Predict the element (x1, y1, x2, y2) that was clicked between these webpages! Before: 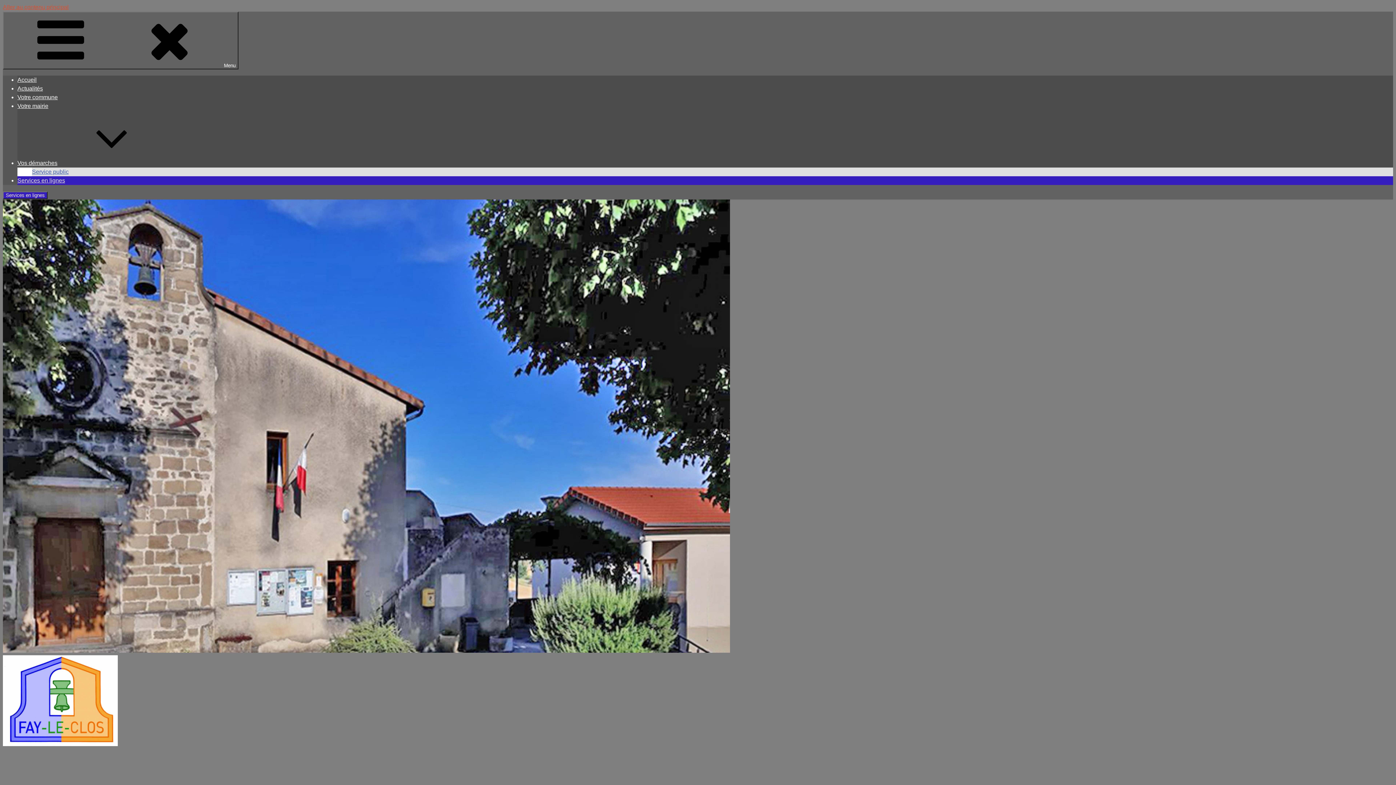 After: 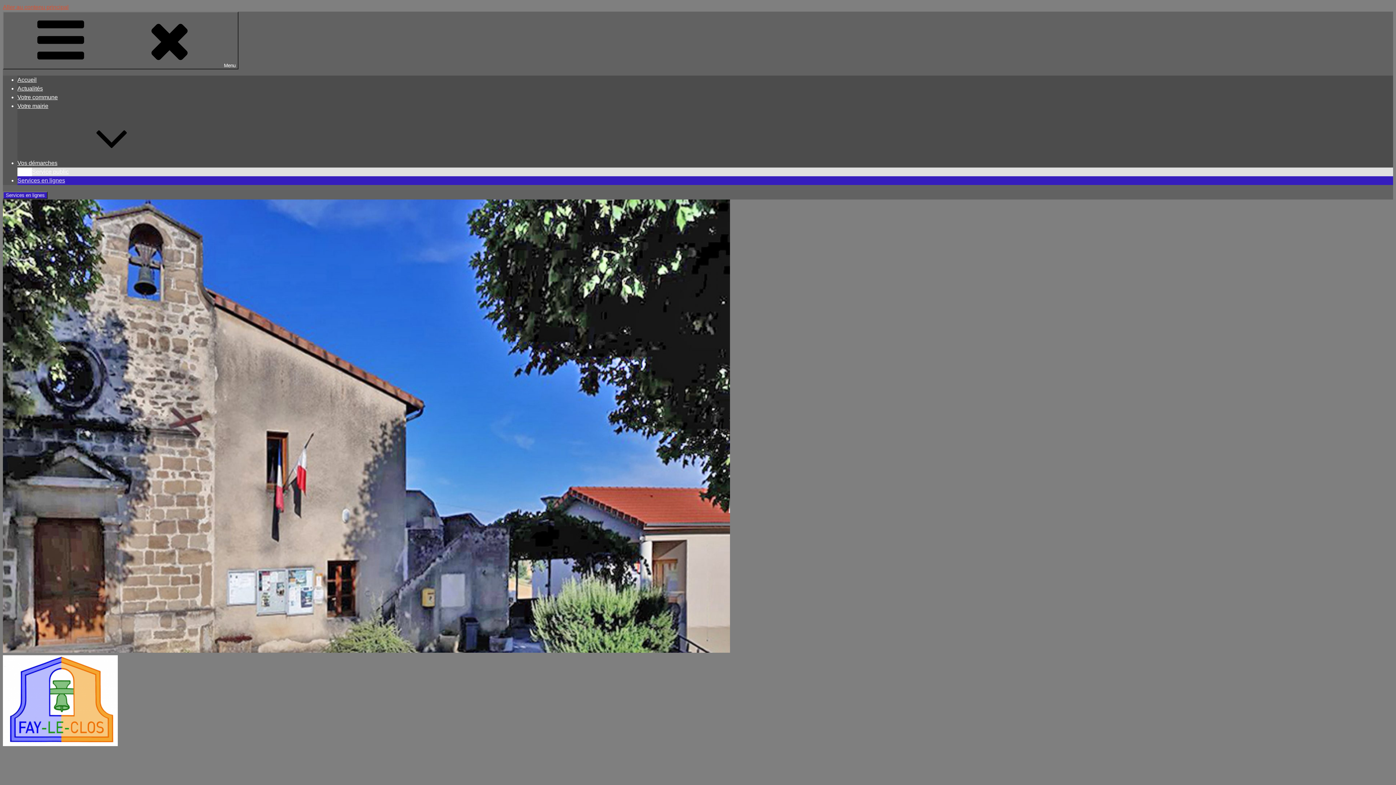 Action: label: Vos démarches bbox: (17, 160, 166, 166)